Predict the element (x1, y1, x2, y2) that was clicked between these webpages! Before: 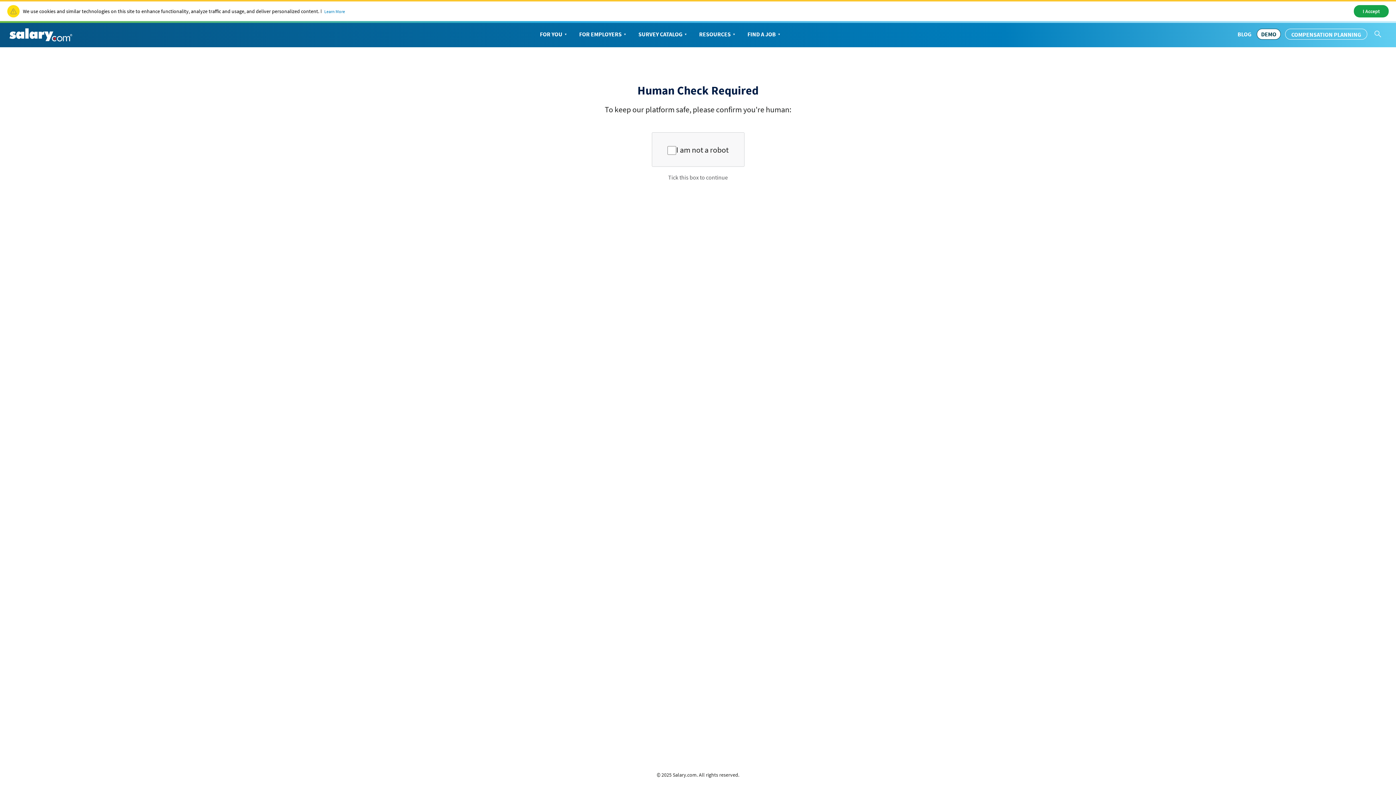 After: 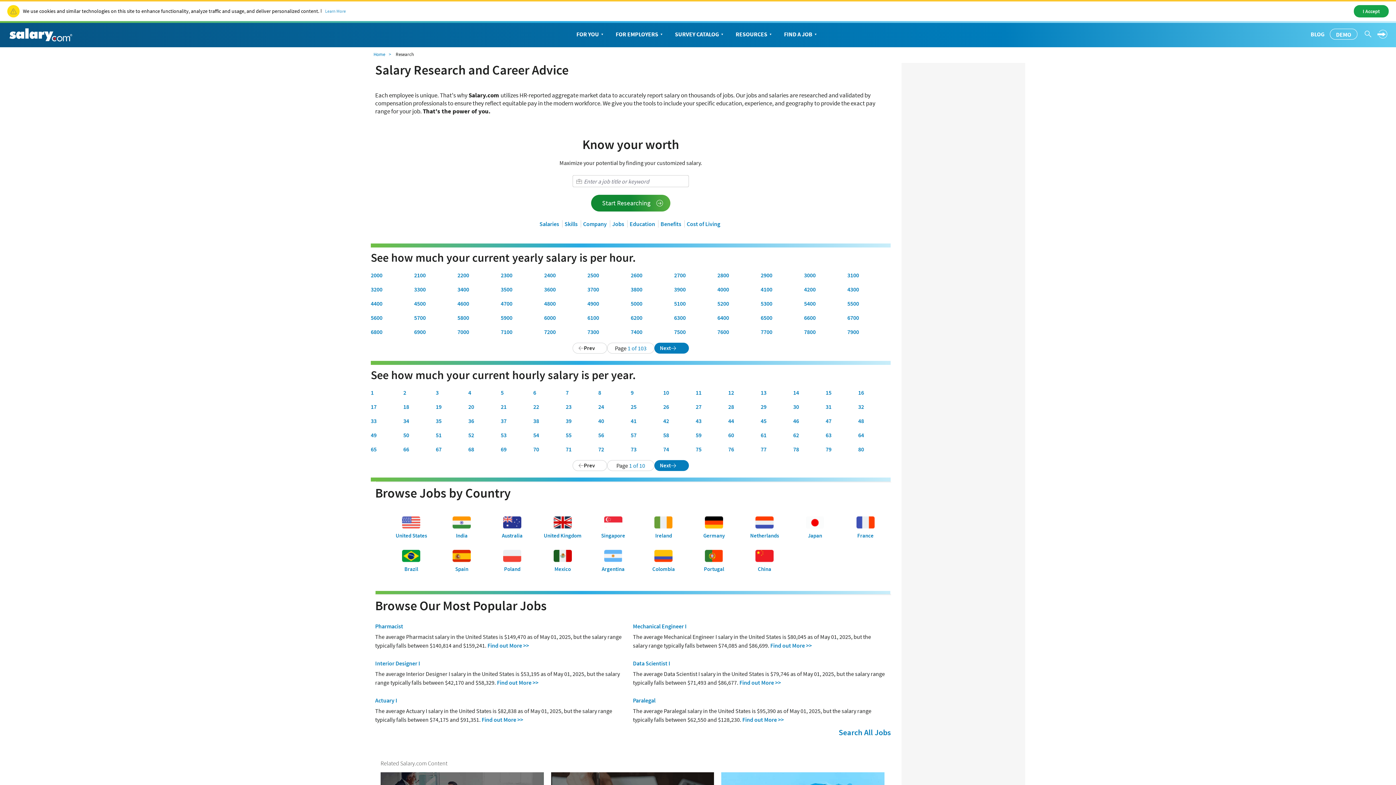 Action: label: RESOURCES bbox: (693, 22, 742, 45)